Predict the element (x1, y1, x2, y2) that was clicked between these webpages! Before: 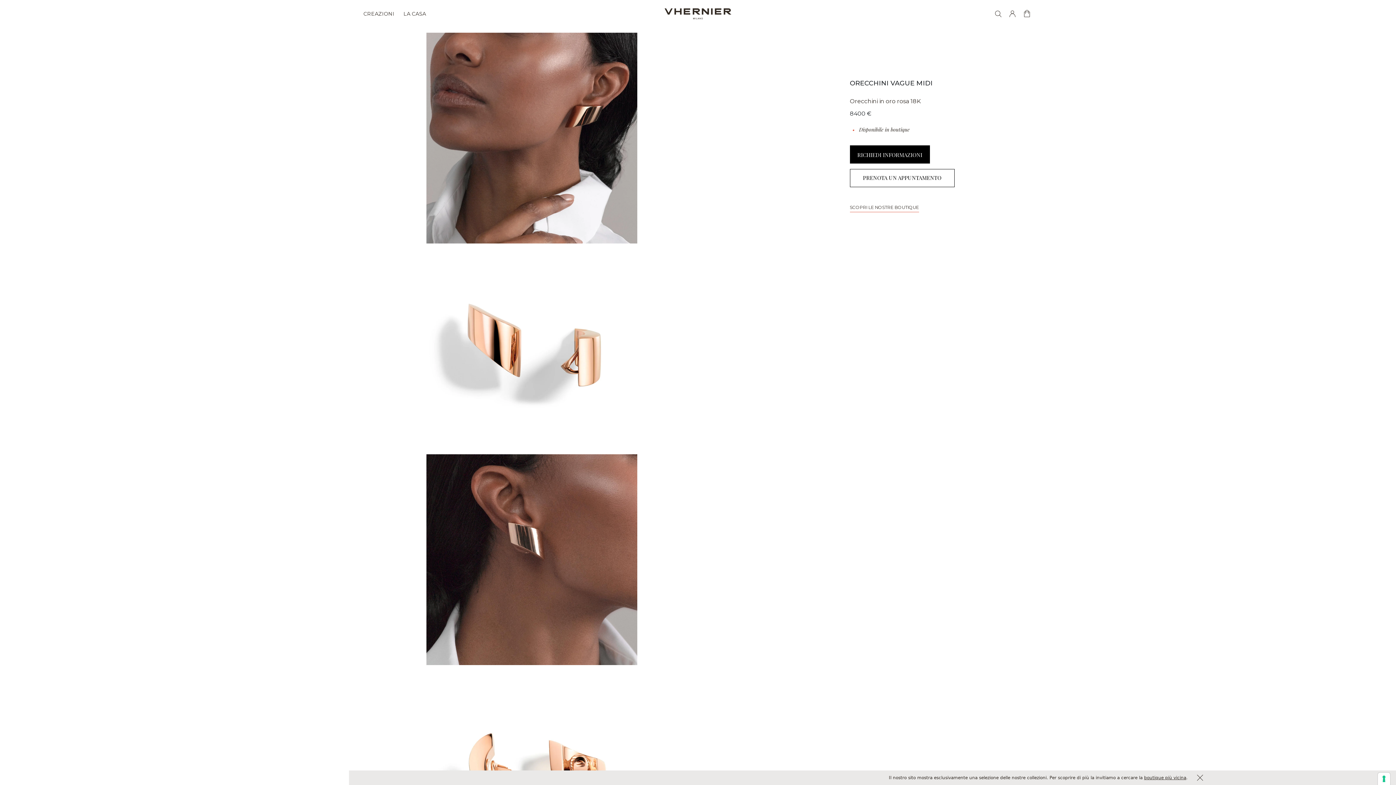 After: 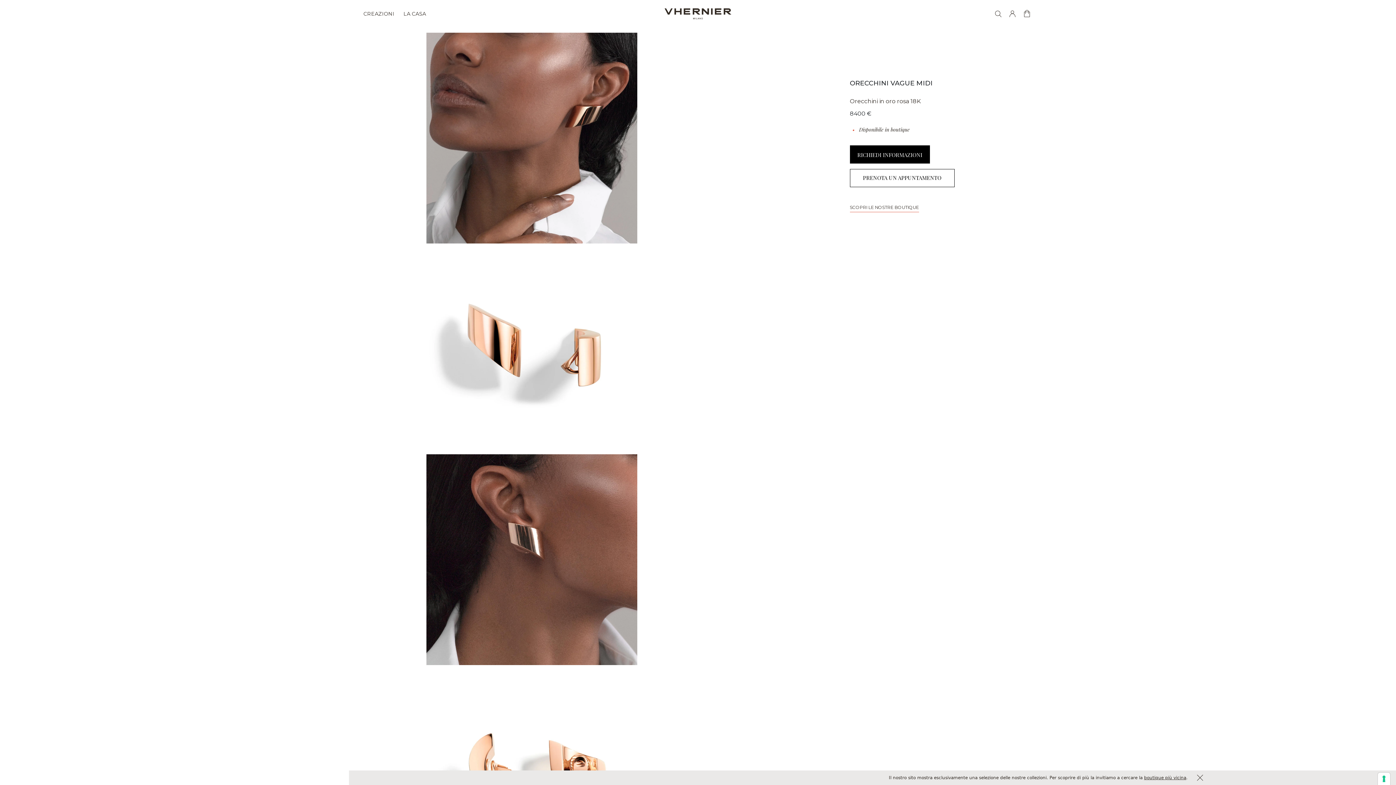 Action: bbox: (850, 204, 919, 210) label: SCOPRI LE NOSTRE BOUTIQUE